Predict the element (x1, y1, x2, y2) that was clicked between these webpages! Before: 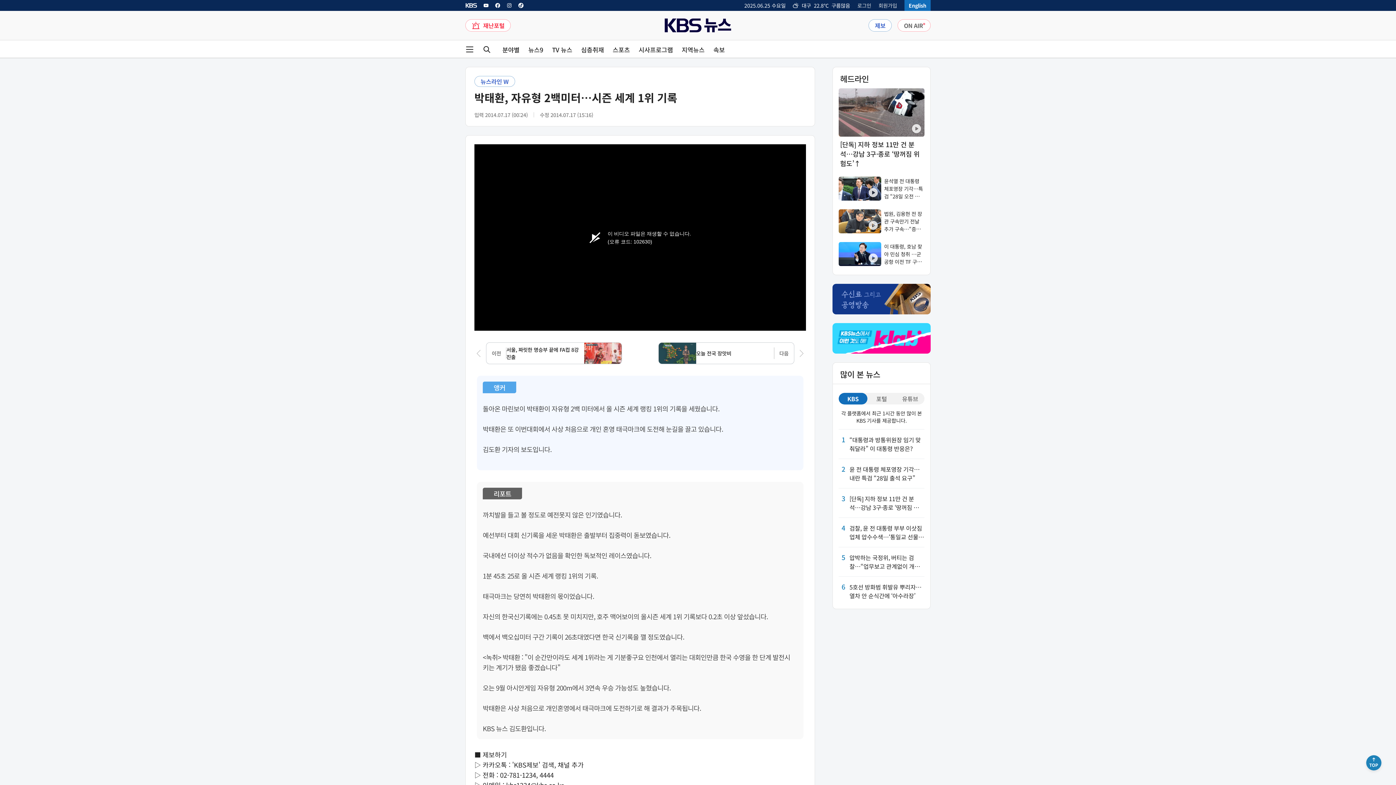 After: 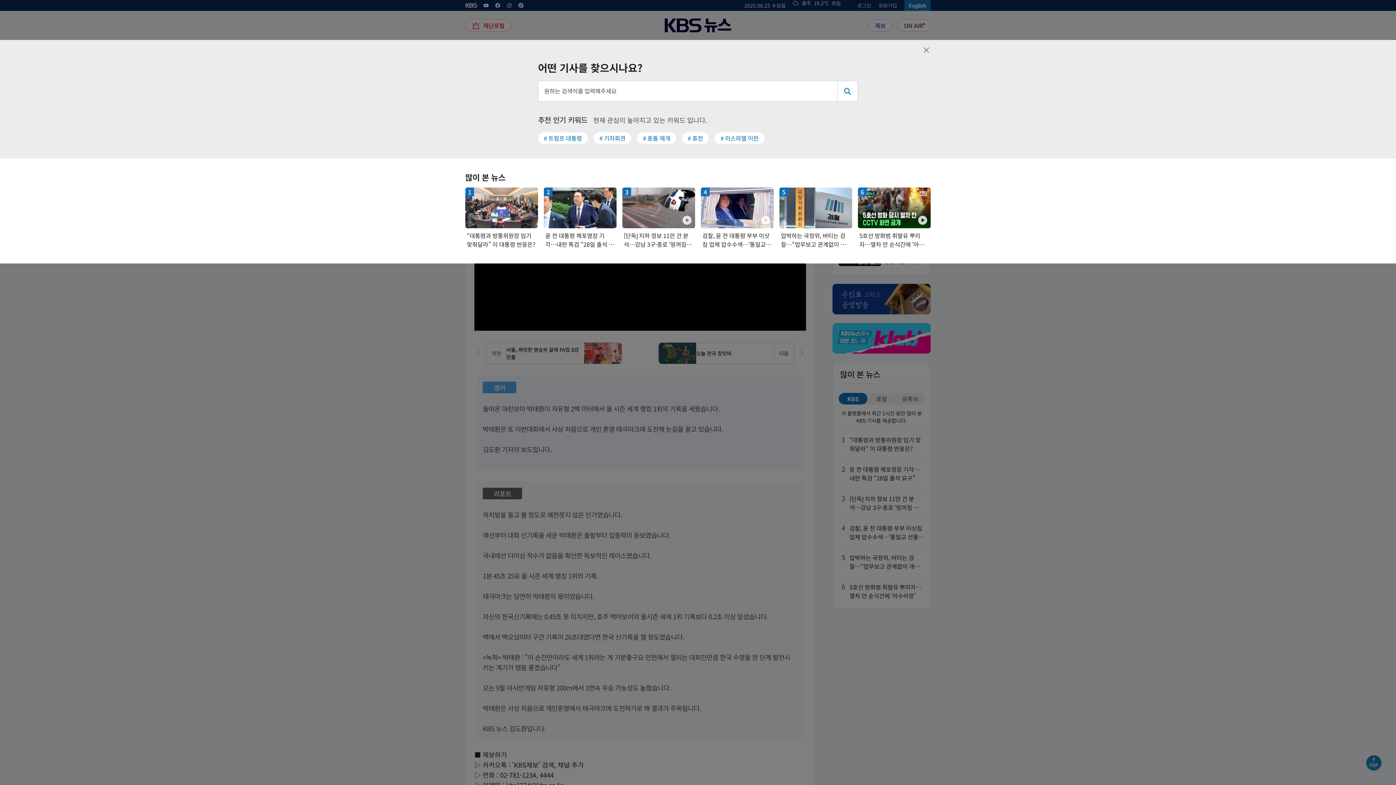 Action: label: 검색 화면 열림 버튼 bbox: (482, 45, 491, 53)